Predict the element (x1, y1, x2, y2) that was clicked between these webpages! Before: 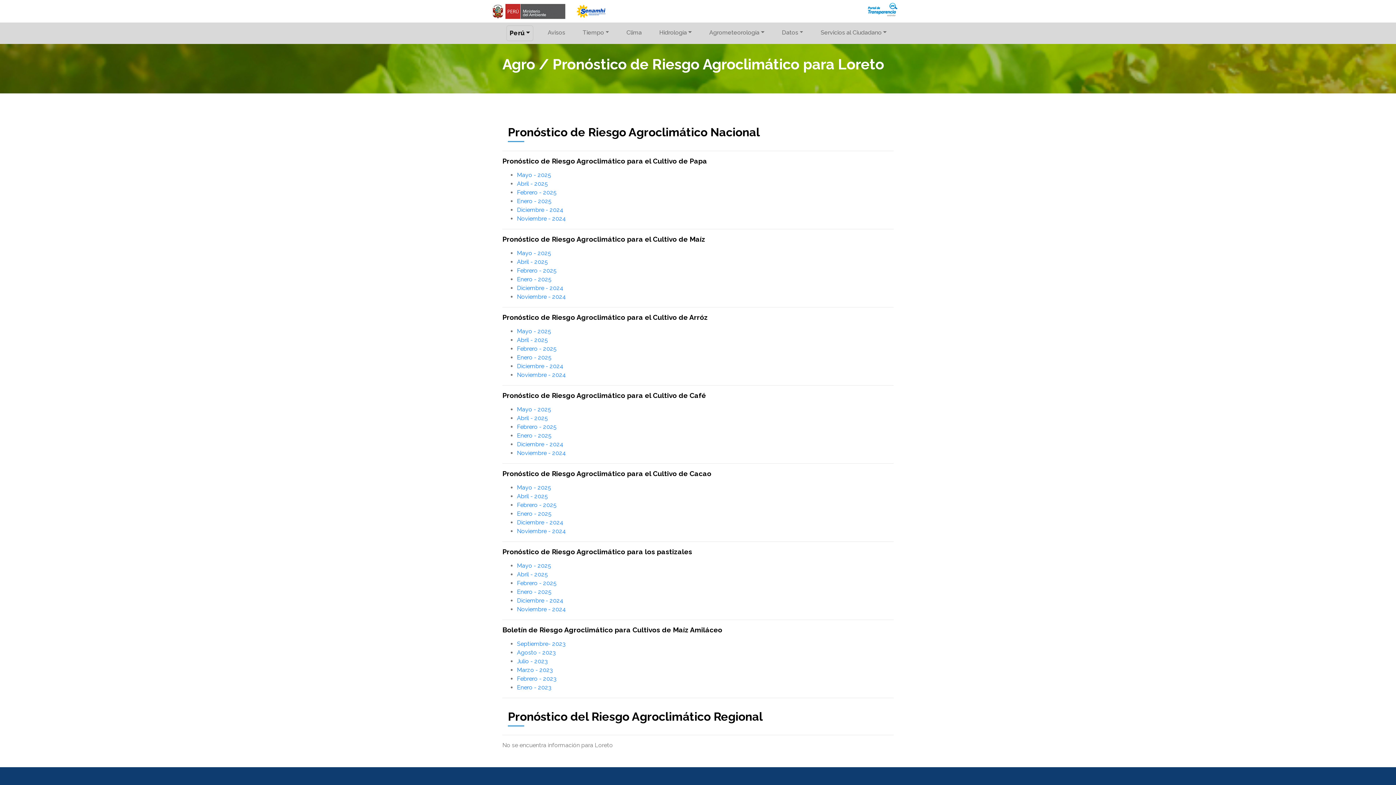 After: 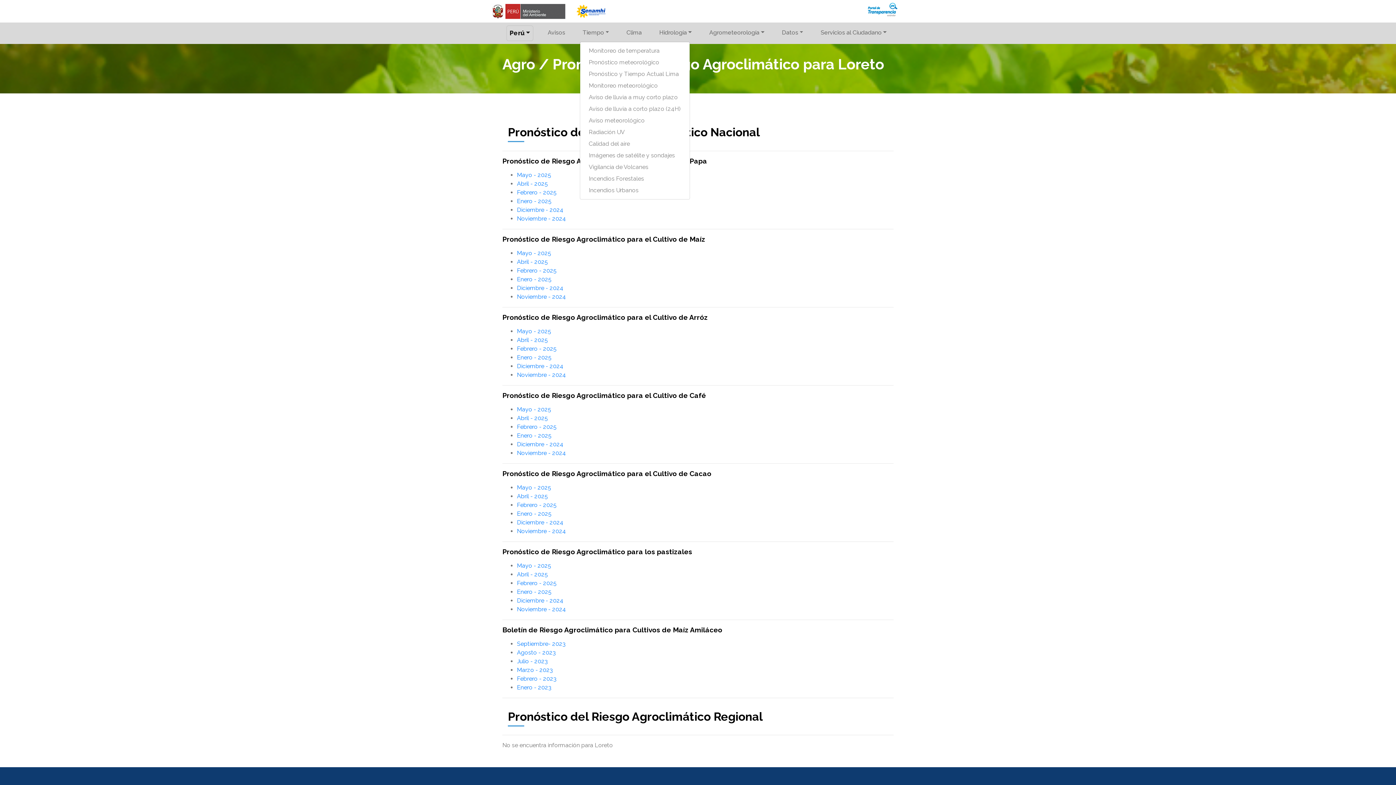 Action: bbox: (579, 25, 612, 40) label: Tiempo